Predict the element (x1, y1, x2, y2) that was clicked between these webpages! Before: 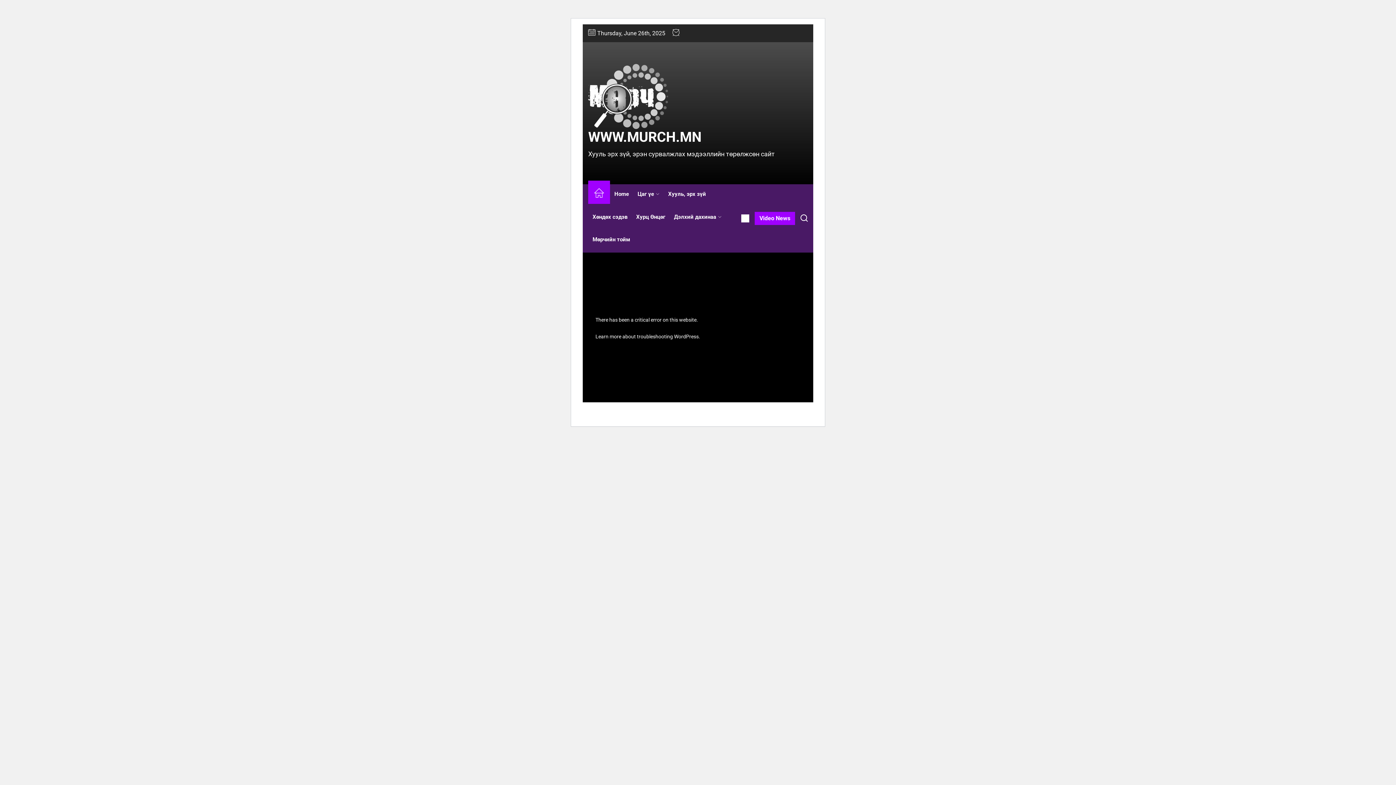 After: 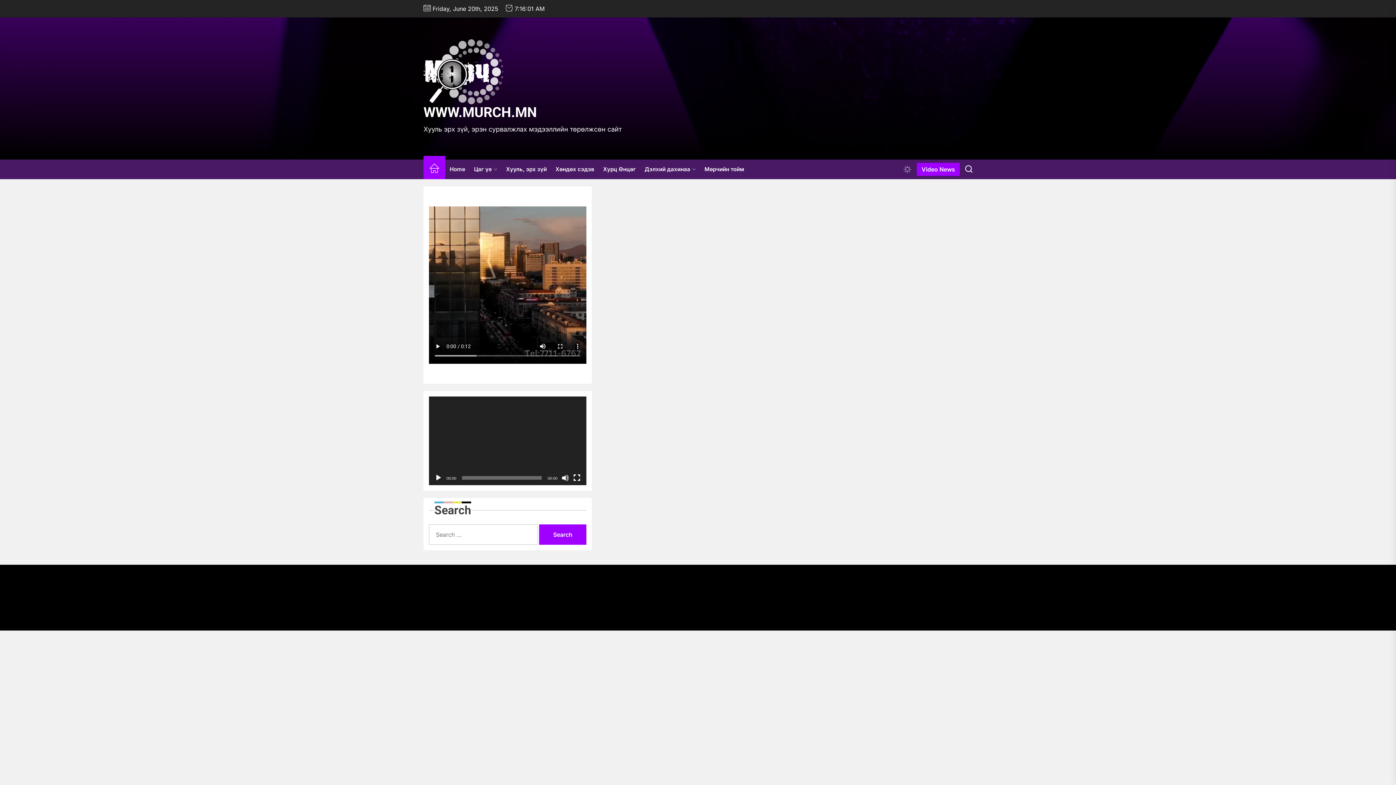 Action: label: Home bbox: (610, 184, 633, 203)